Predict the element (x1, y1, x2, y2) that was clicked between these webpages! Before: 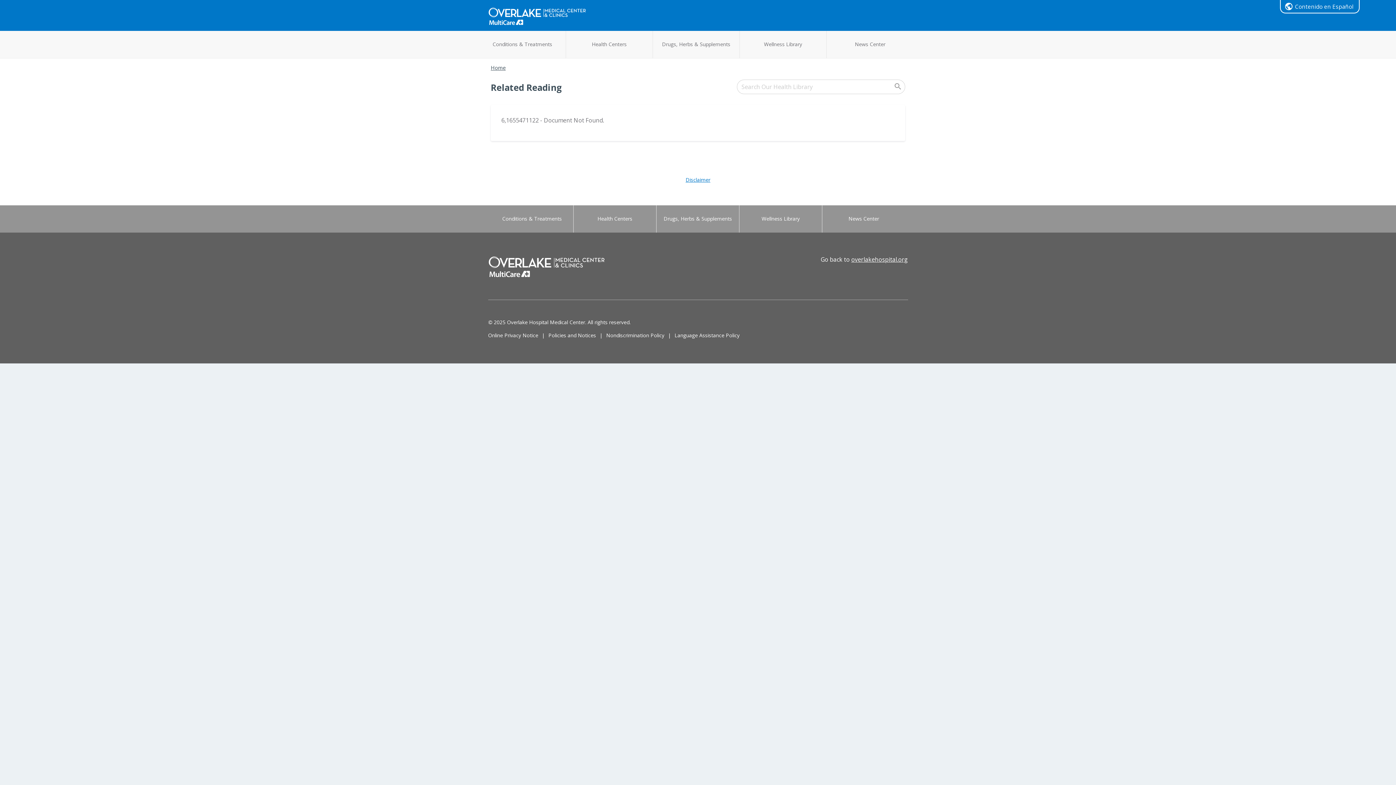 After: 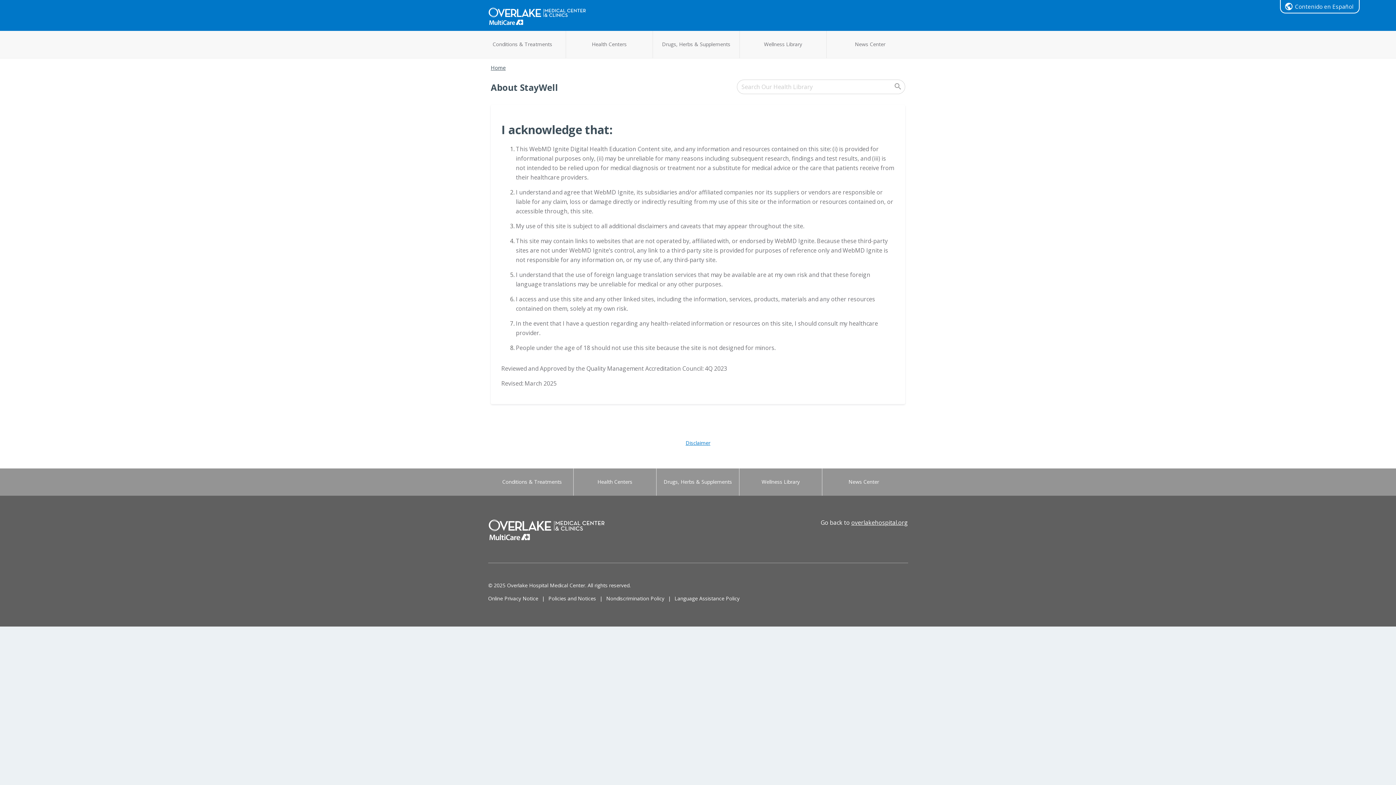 Action: bbox: (685, 176, 710, 183) label: Disclaimer